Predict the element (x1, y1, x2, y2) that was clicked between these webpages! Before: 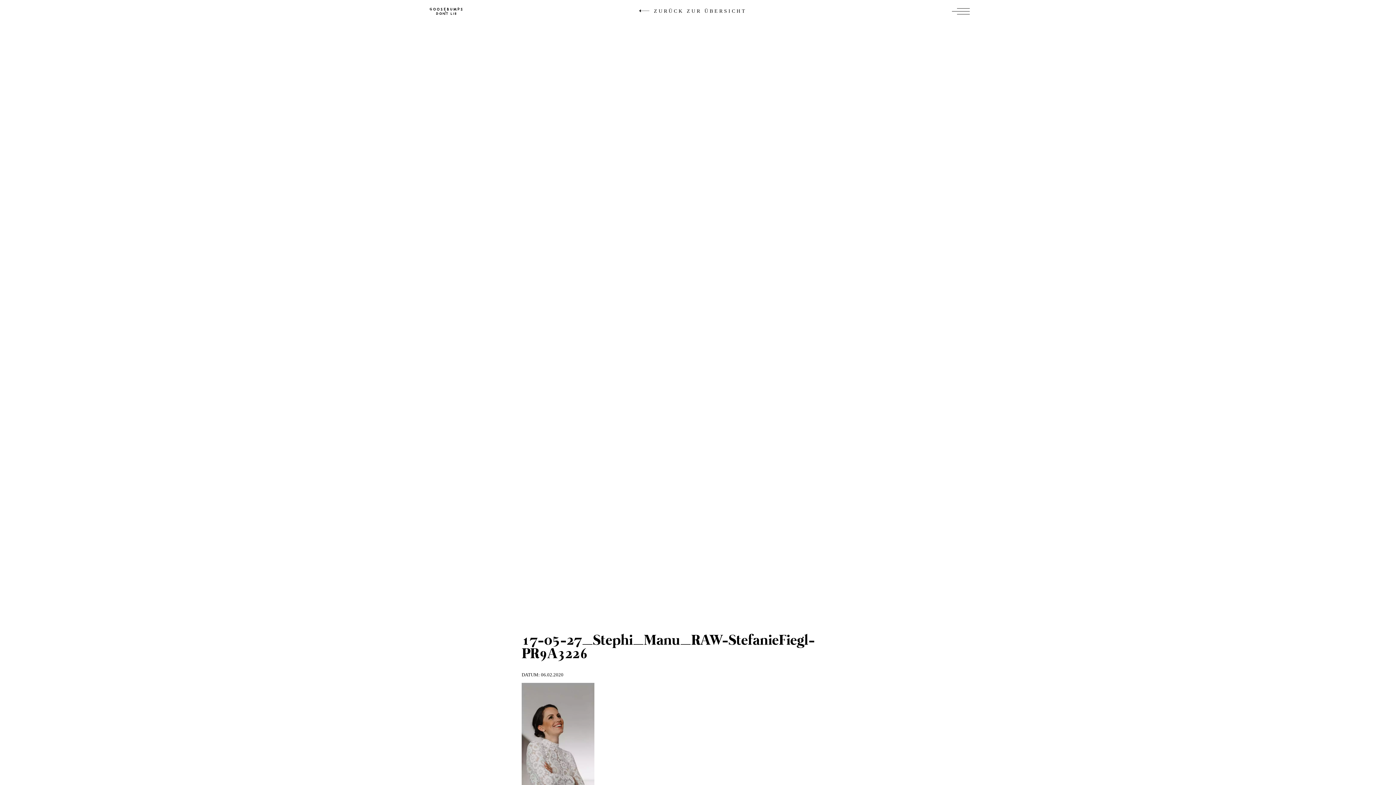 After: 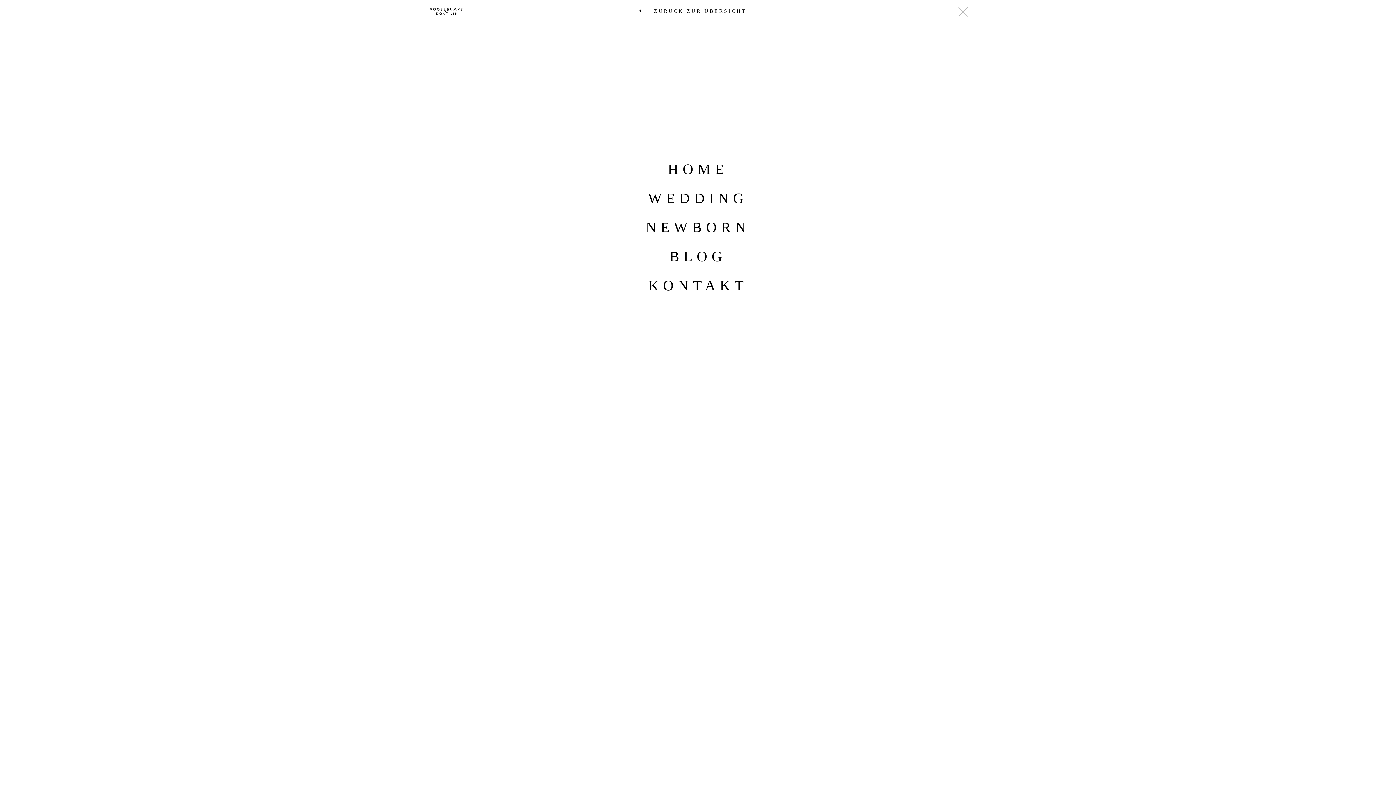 Action: bbox: (938, -13, 989, 37)